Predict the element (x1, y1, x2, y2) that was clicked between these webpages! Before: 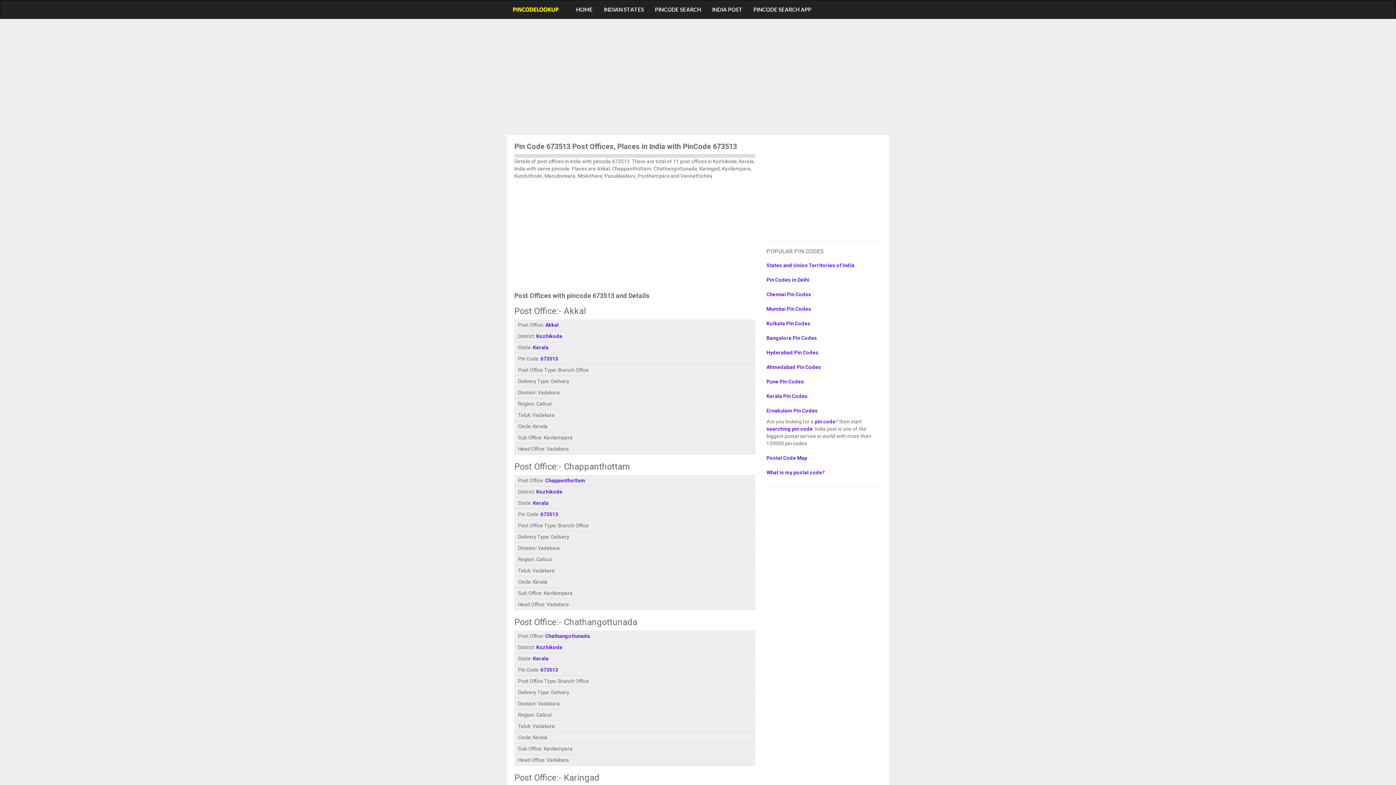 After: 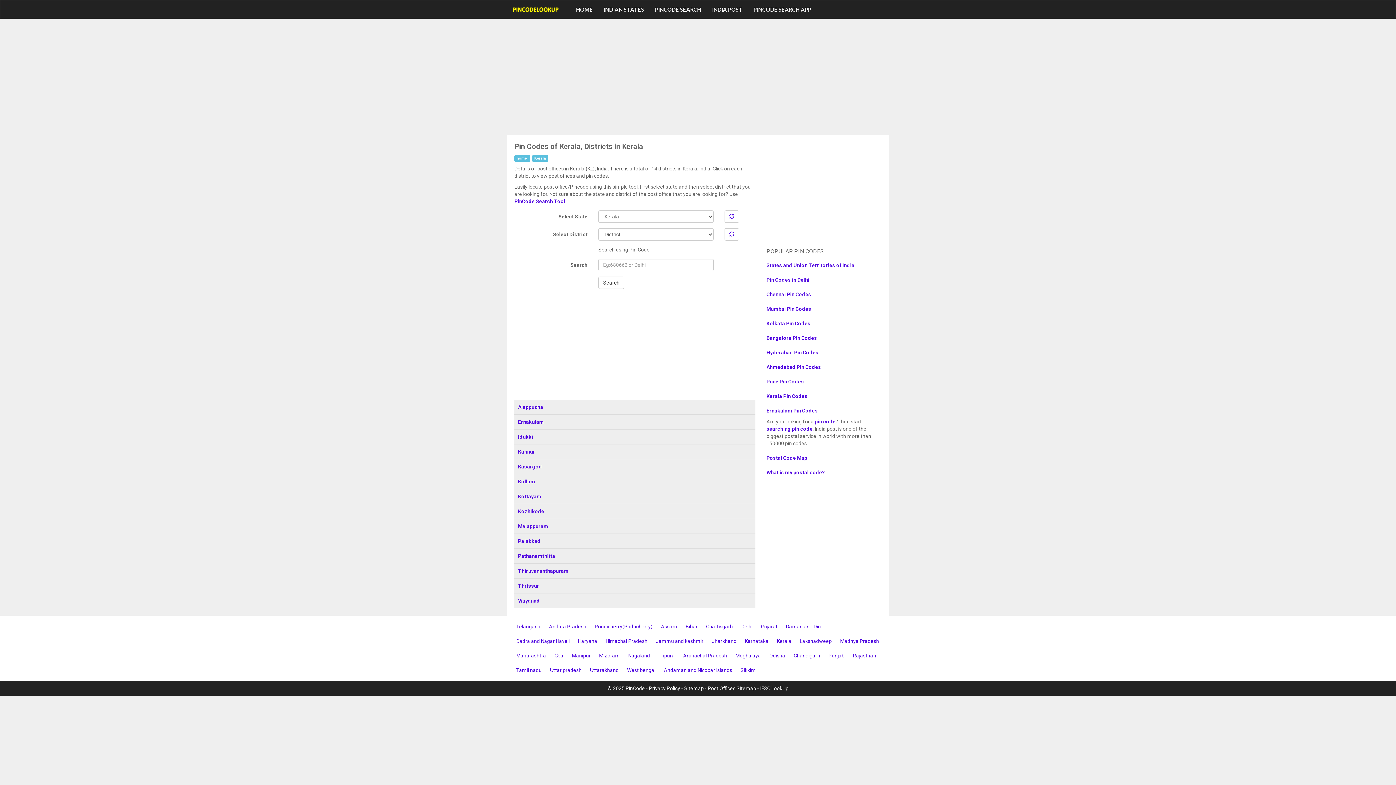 Action: label: Kerala bbox: (533, 656, 548, 661)